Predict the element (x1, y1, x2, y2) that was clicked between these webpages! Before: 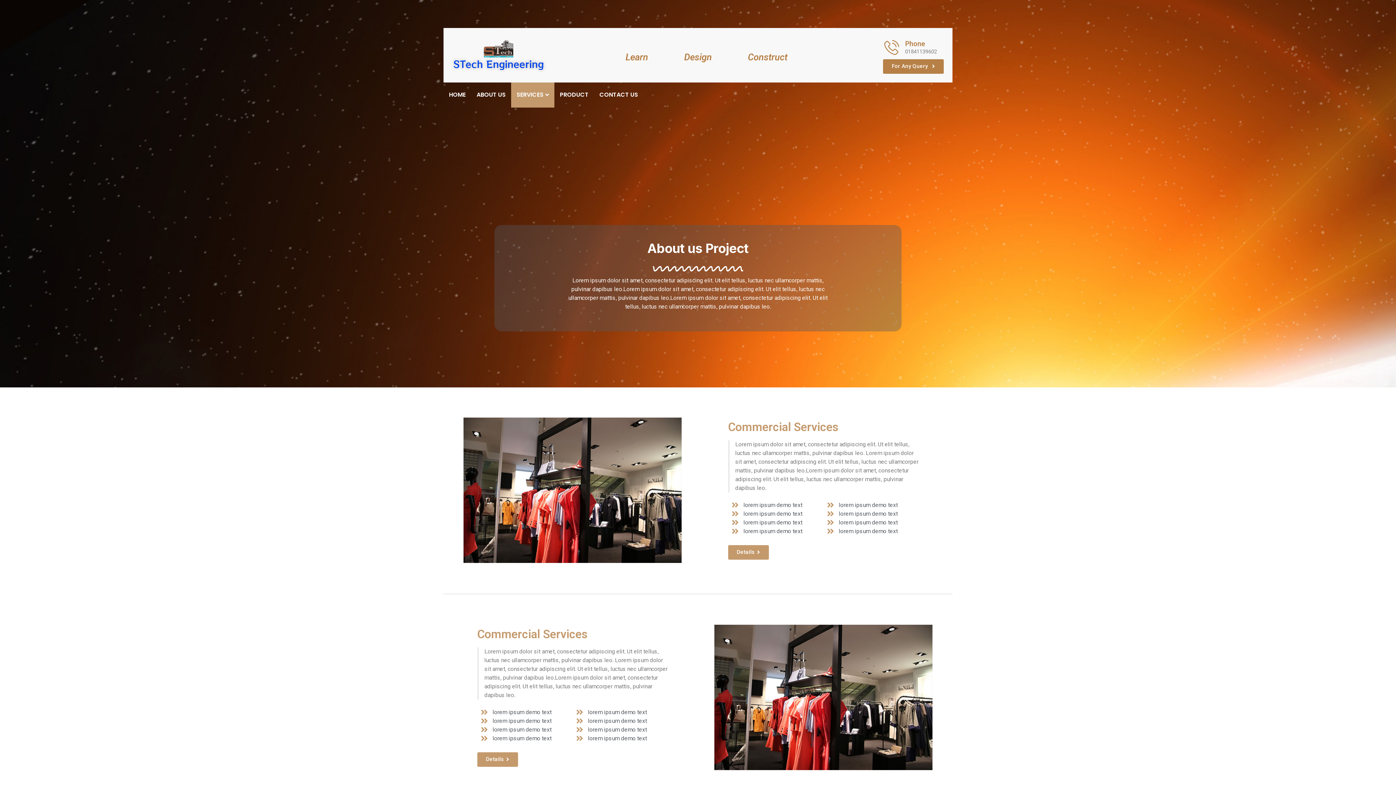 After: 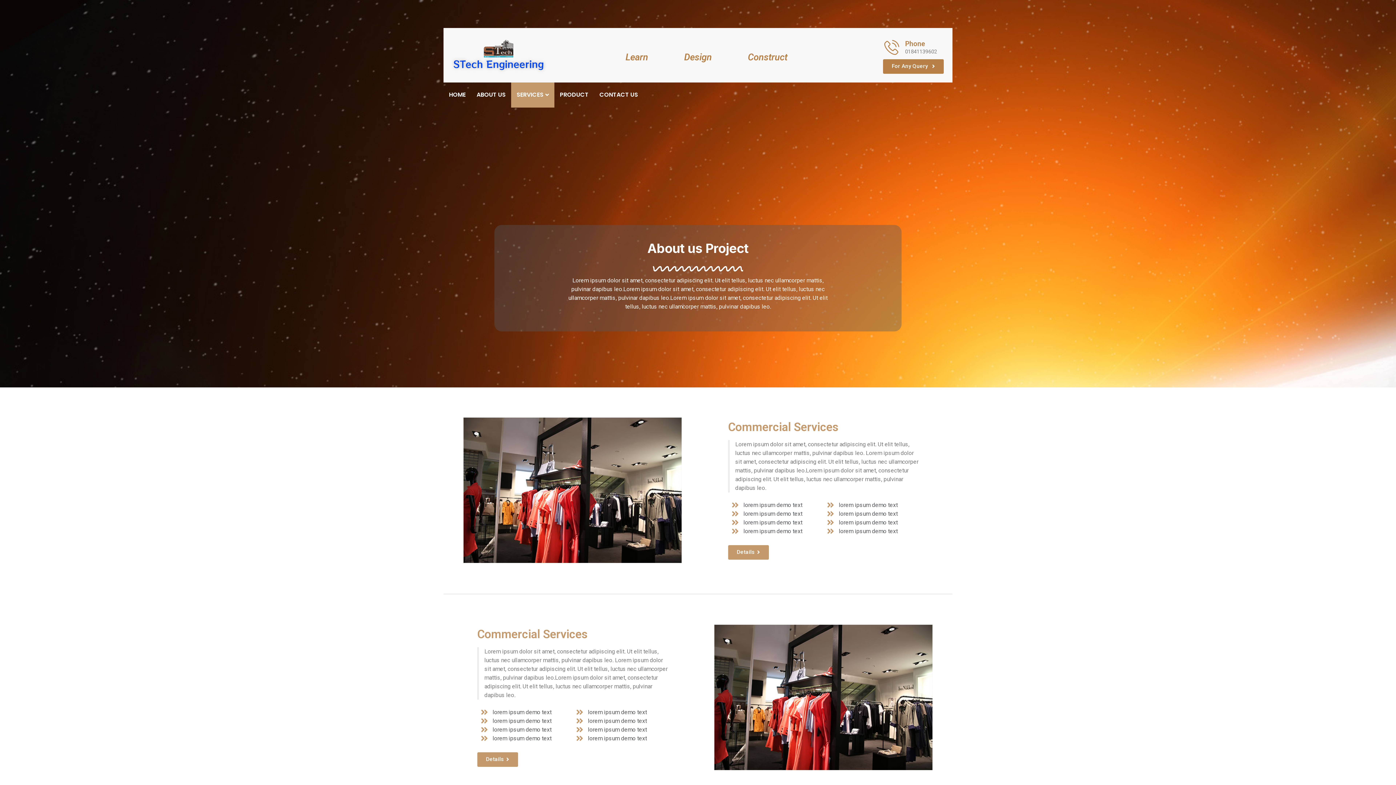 Action: bbox: (728, 545, 769, 559) label: Details